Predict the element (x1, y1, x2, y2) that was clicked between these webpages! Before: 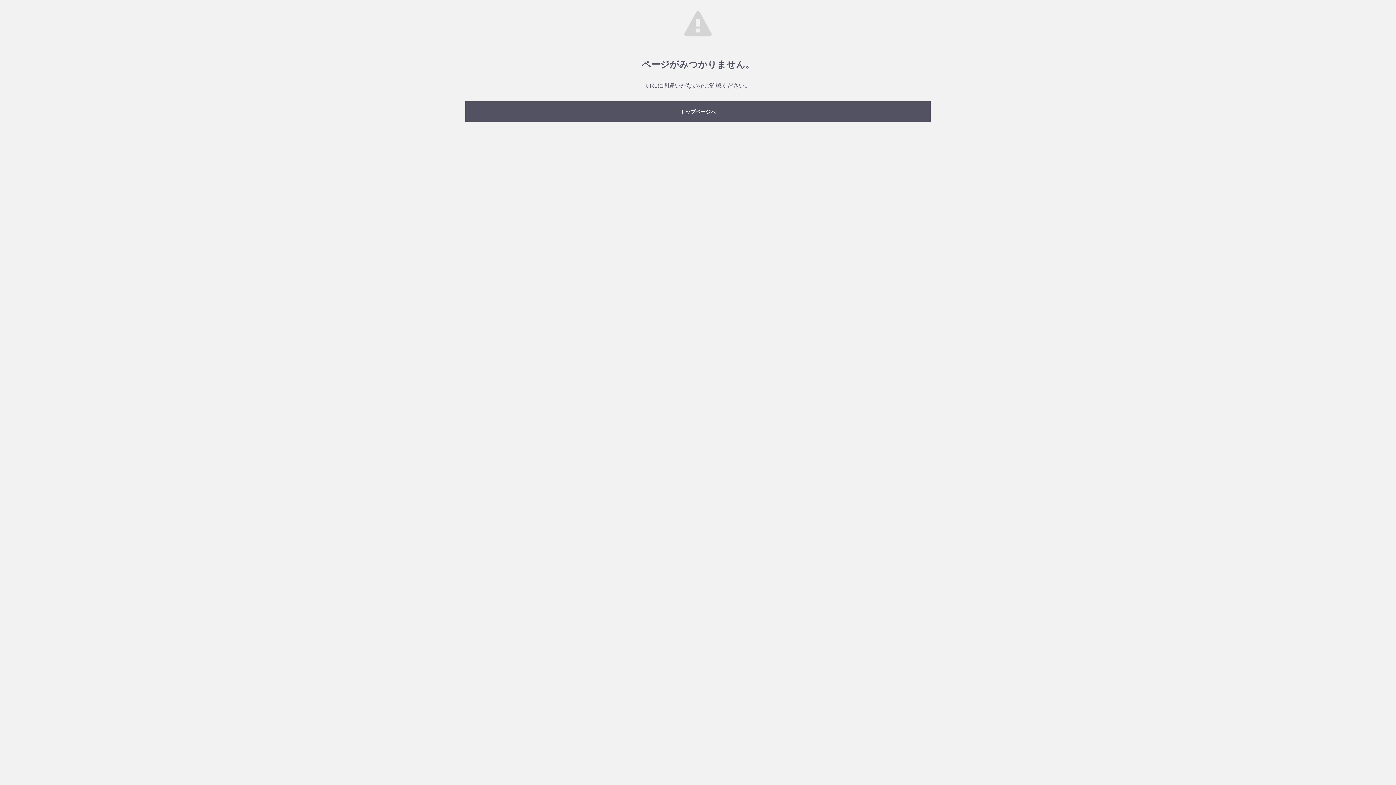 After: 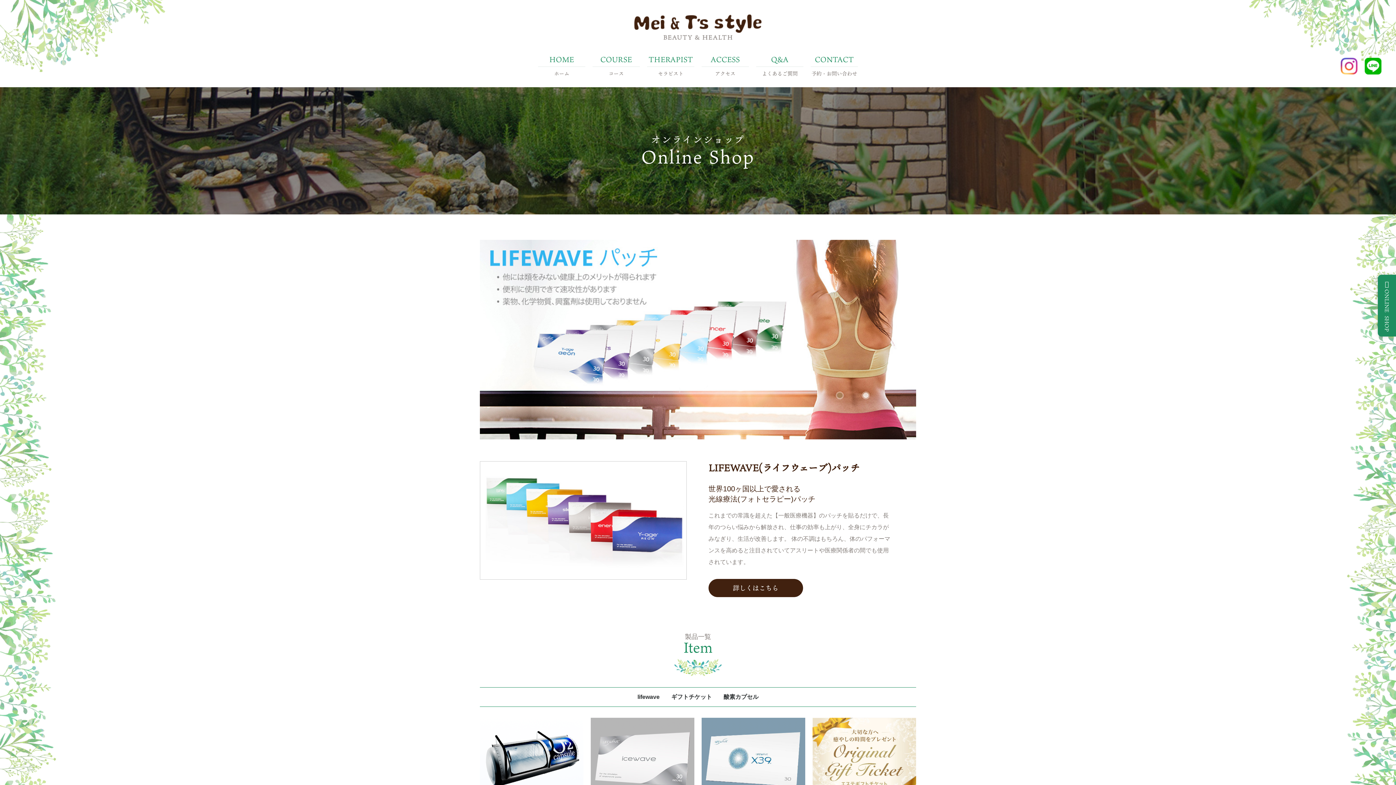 Action: bbox: (465, 101, 930, 121) label: トップページへ